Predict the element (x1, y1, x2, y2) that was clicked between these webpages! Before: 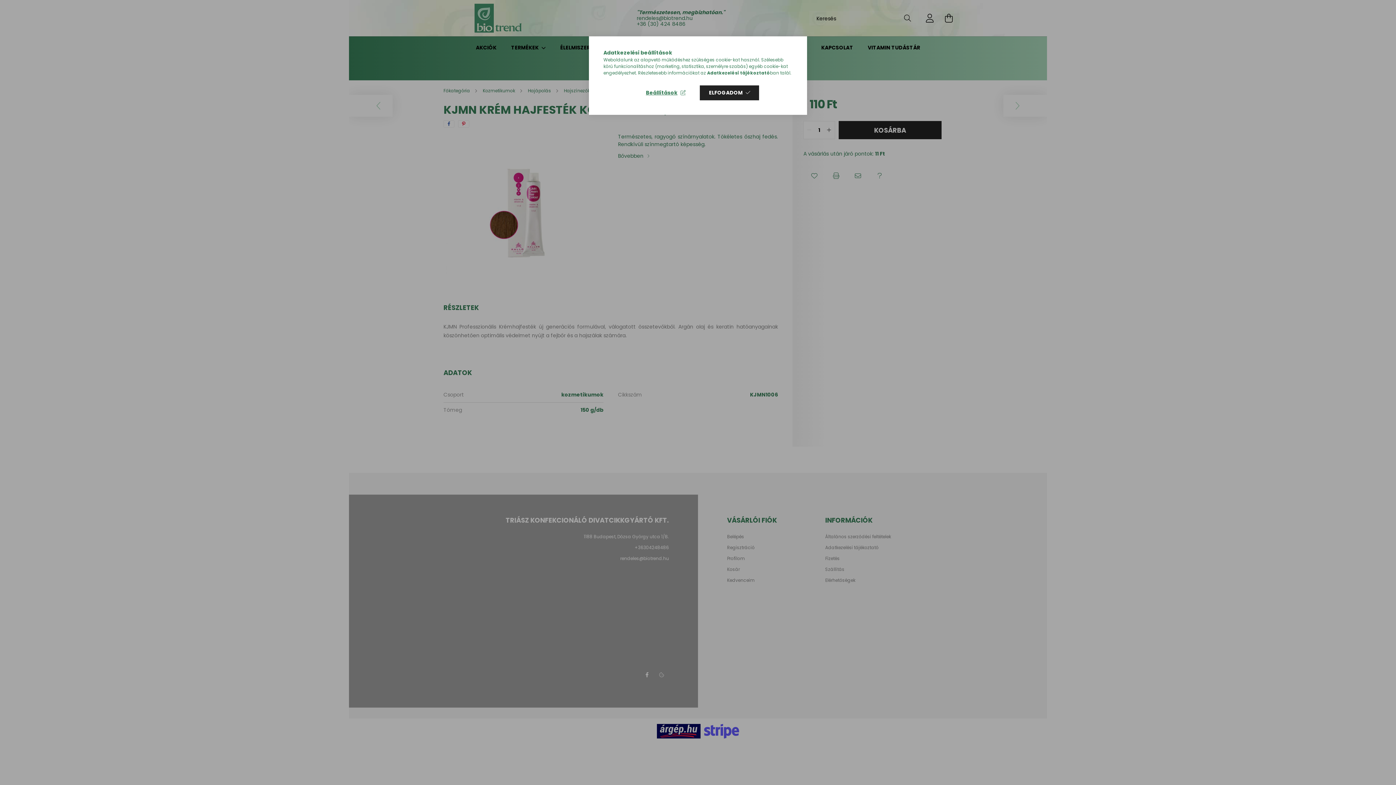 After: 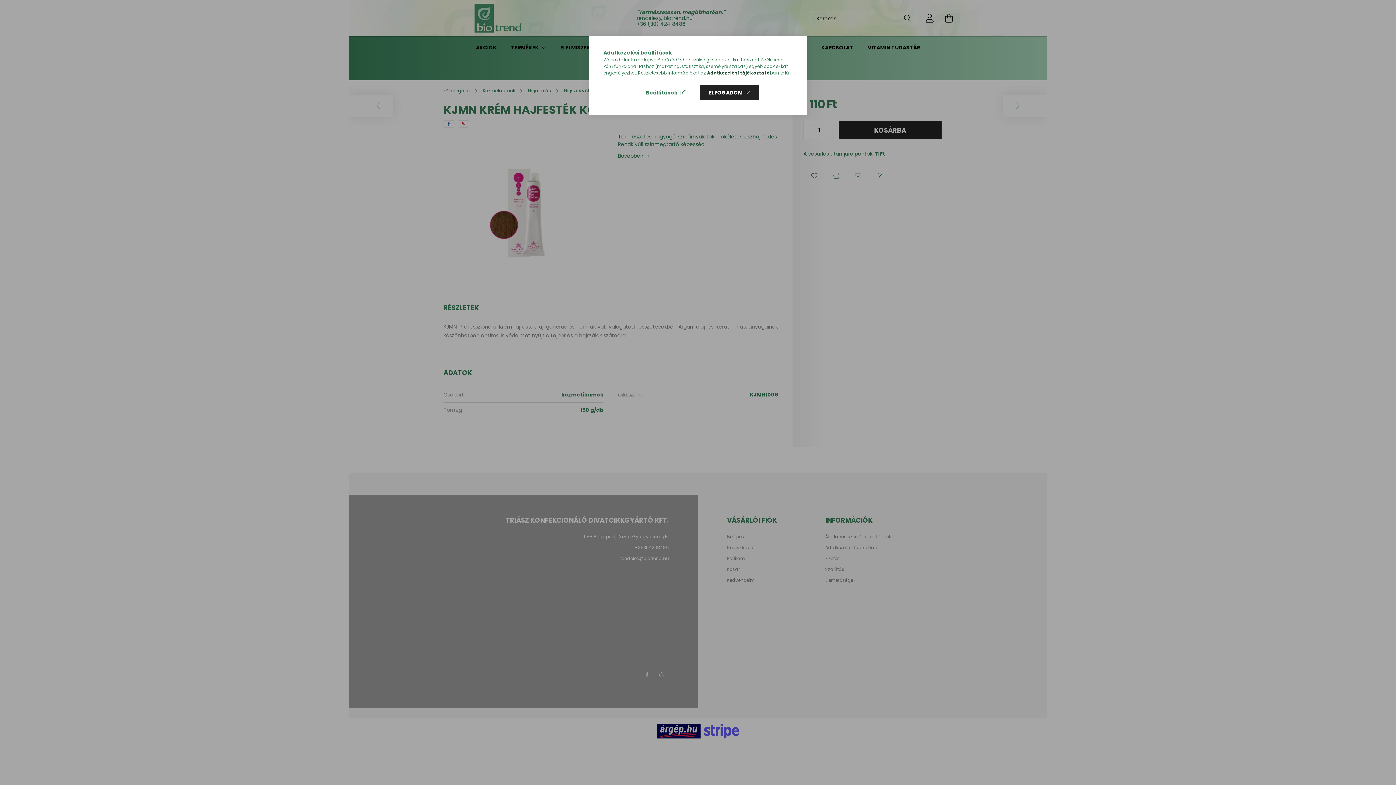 Action: label: Adatkezelési tájékoztató bbox: (707, 69, 770, 76)